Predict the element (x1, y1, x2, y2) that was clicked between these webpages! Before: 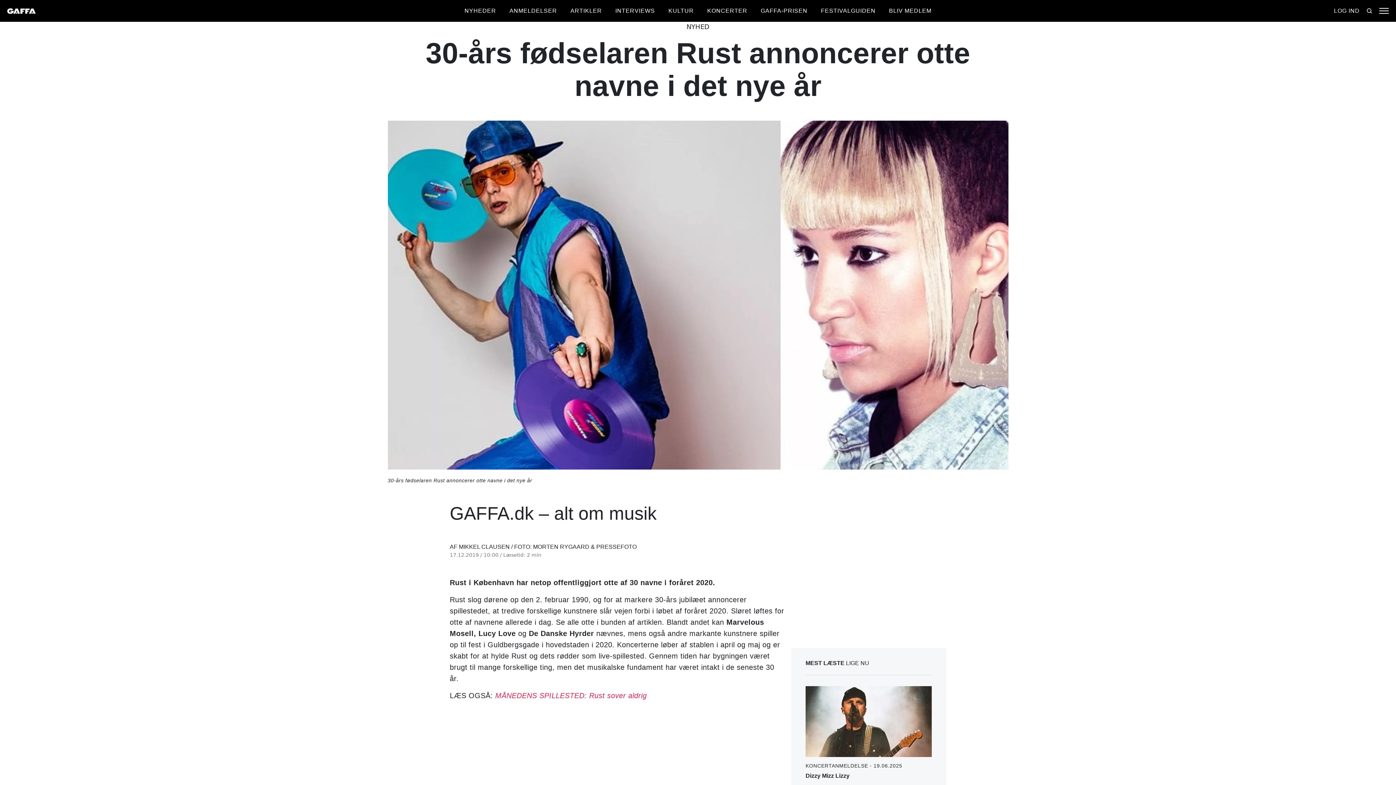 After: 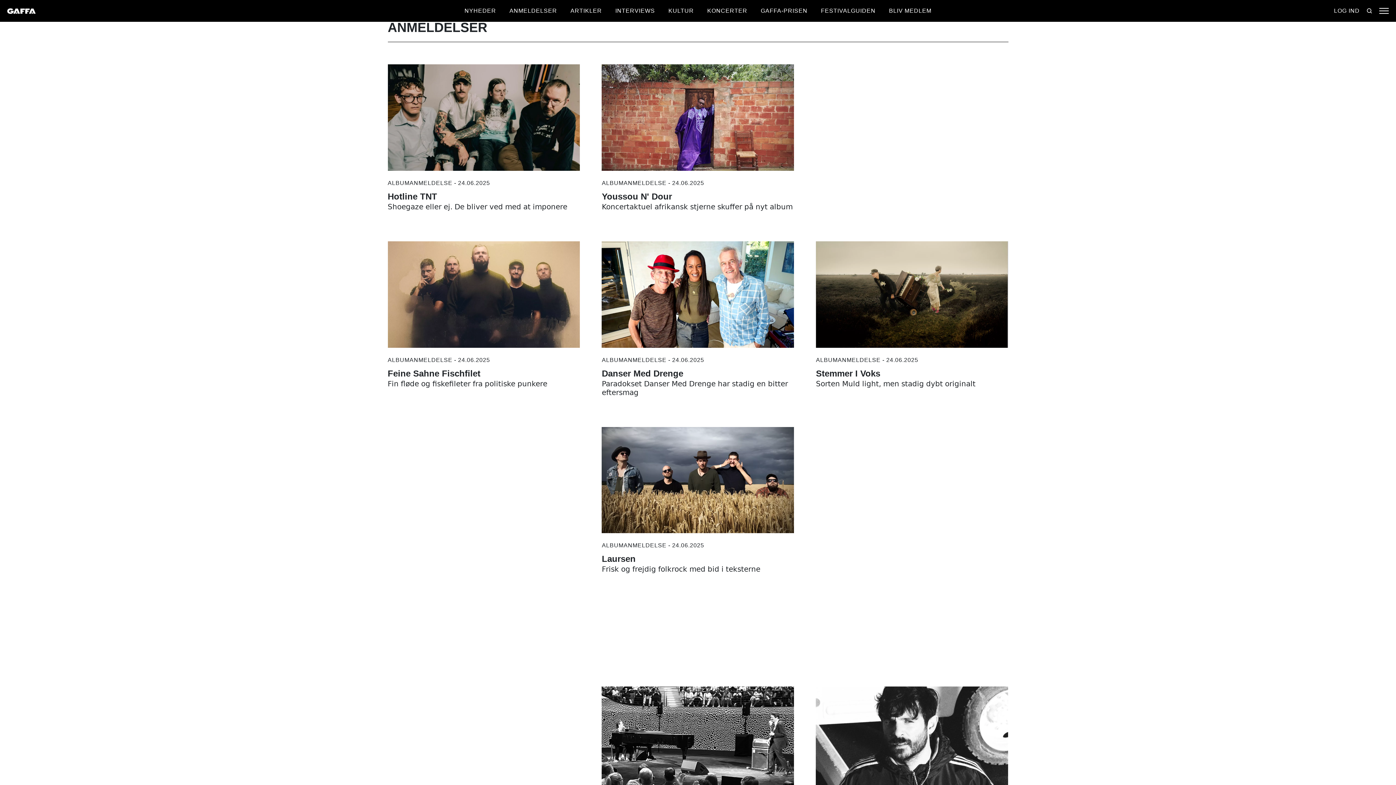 Action: label: ANMELDELSER bbox: (509, 7, 557, 13)